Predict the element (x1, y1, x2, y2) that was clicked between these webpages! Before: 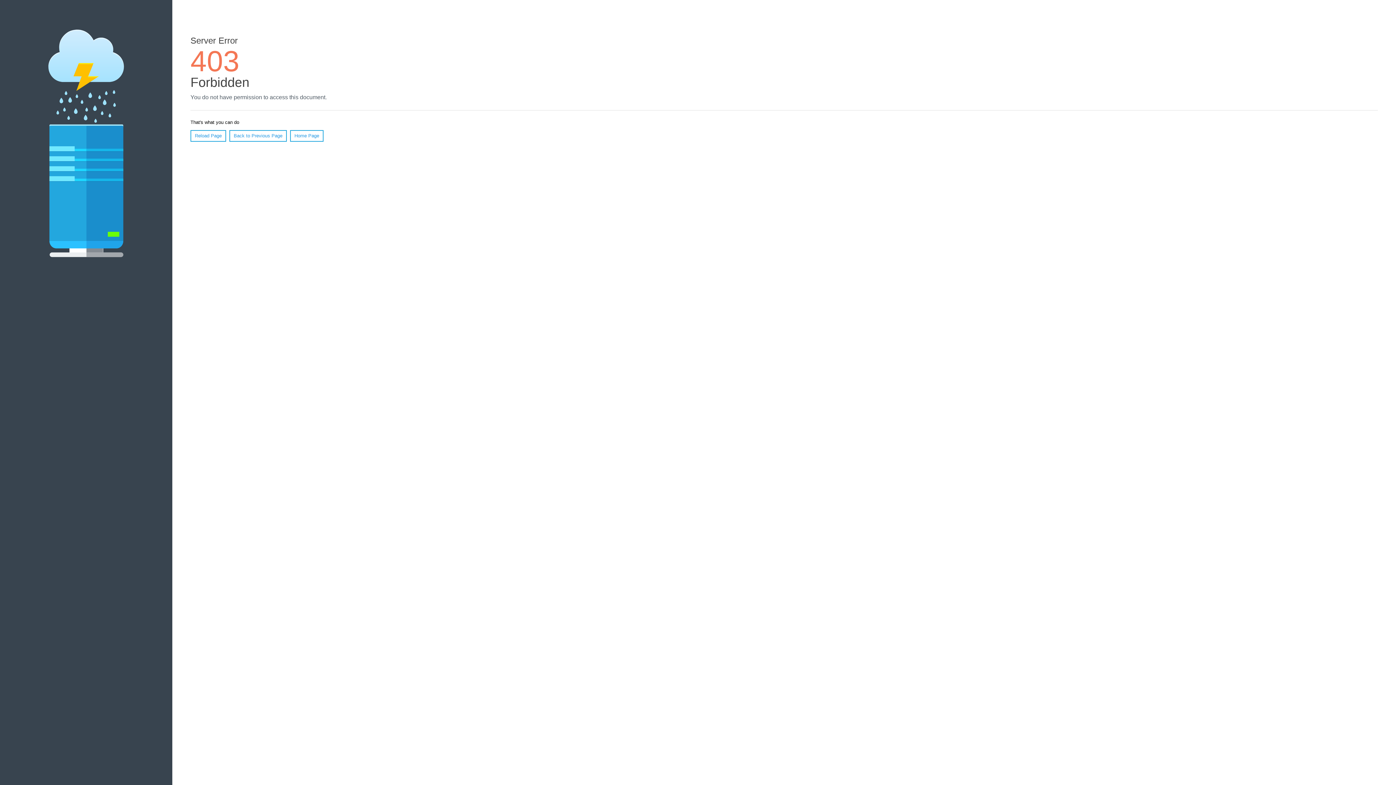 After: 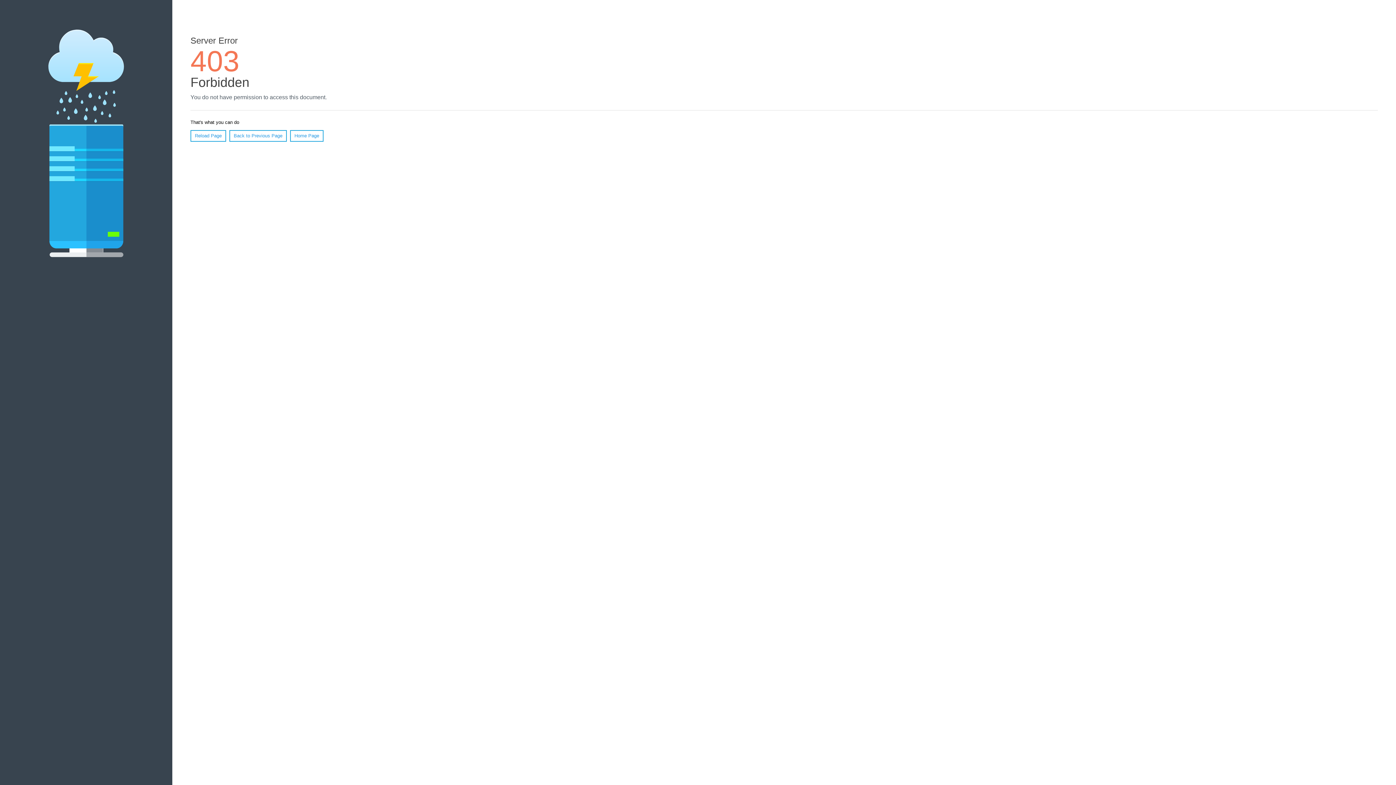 Action: label: Home Page bbox: (290, 130, 323, 141)